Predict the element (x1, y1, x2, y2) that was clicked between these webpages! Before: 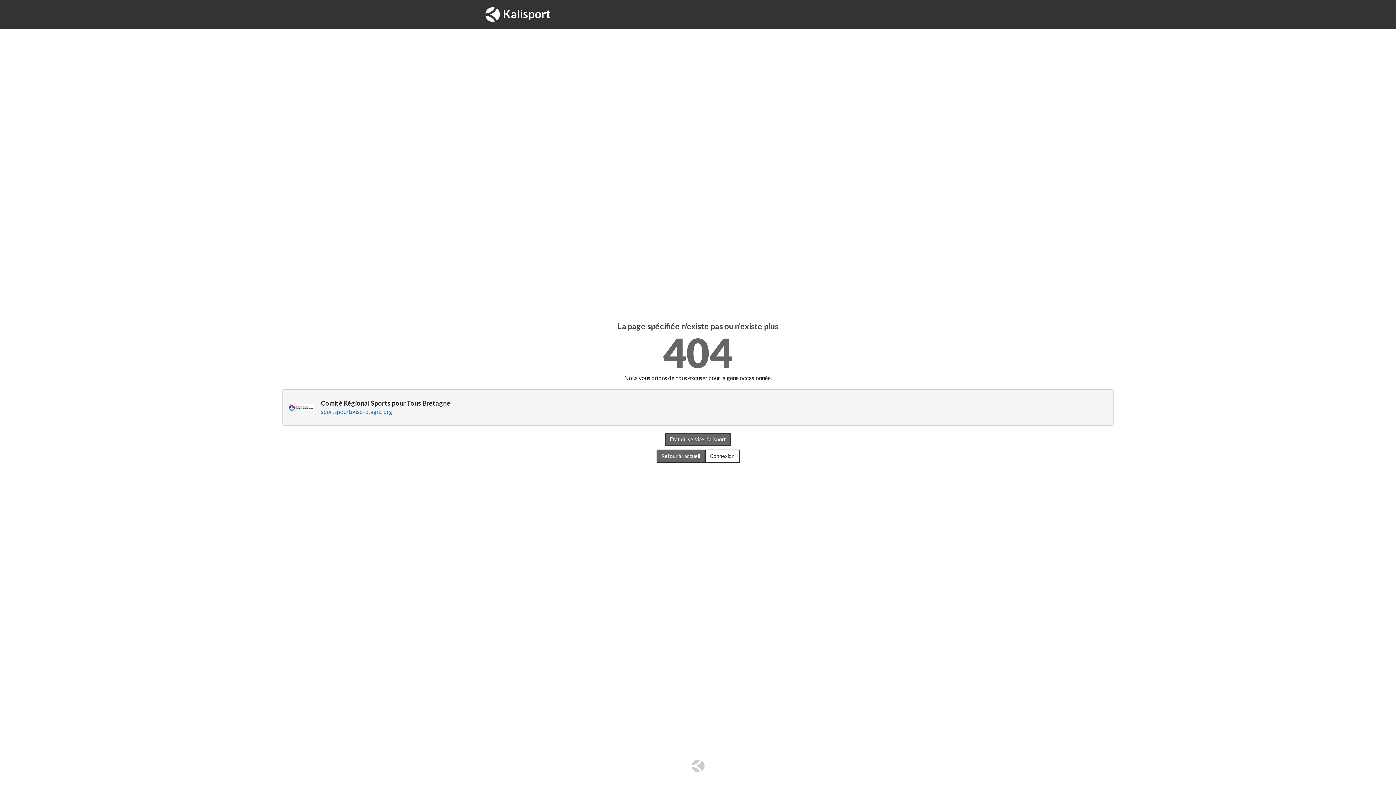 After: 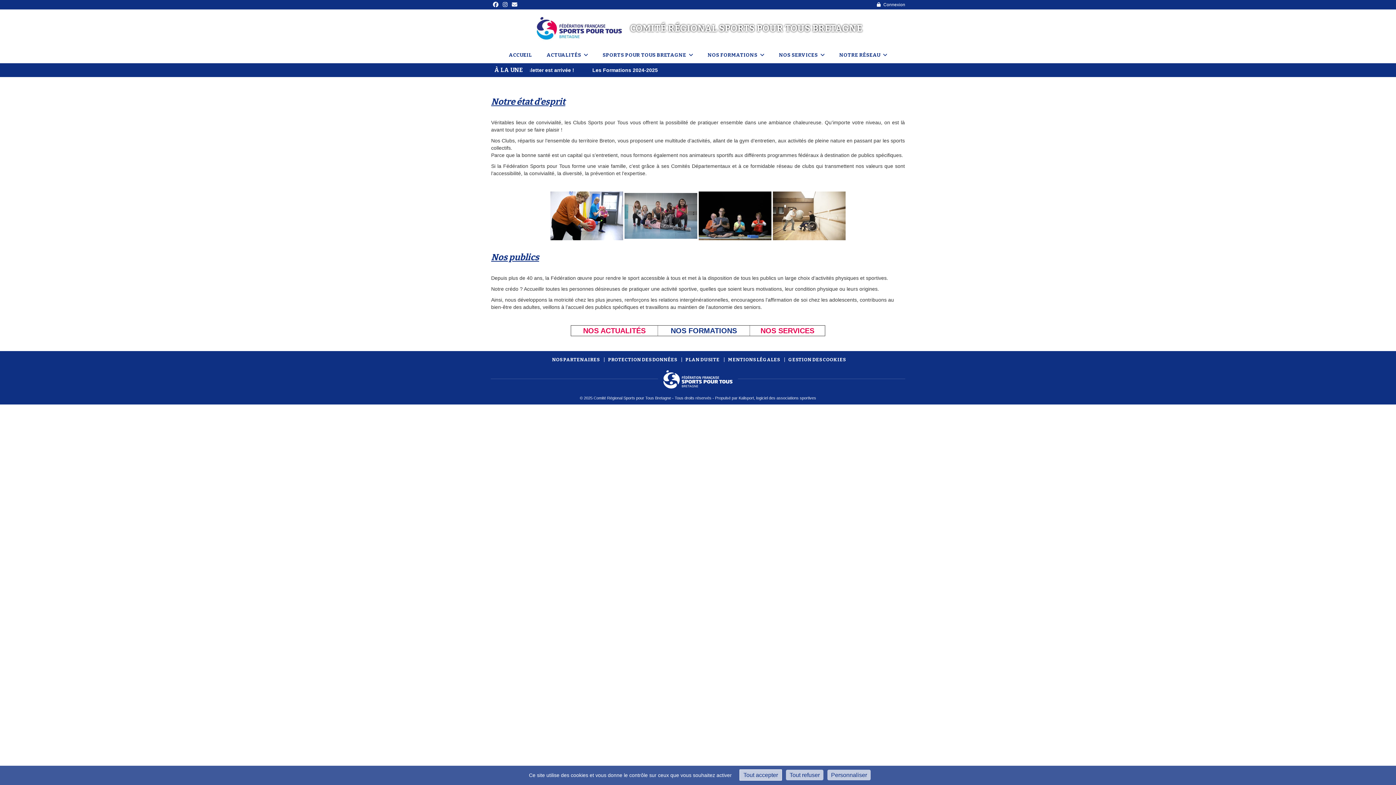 Action: bbox: (288, 403, 313, 410)